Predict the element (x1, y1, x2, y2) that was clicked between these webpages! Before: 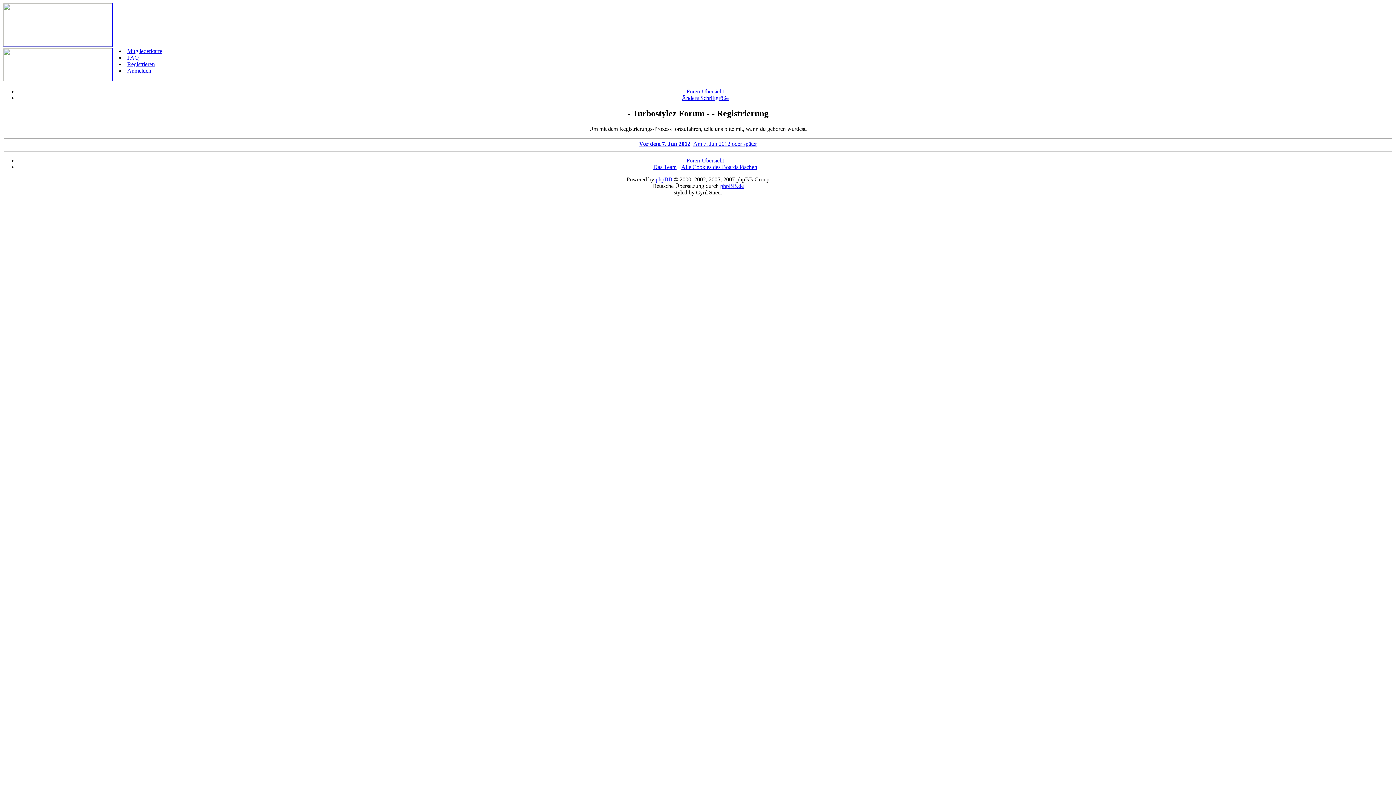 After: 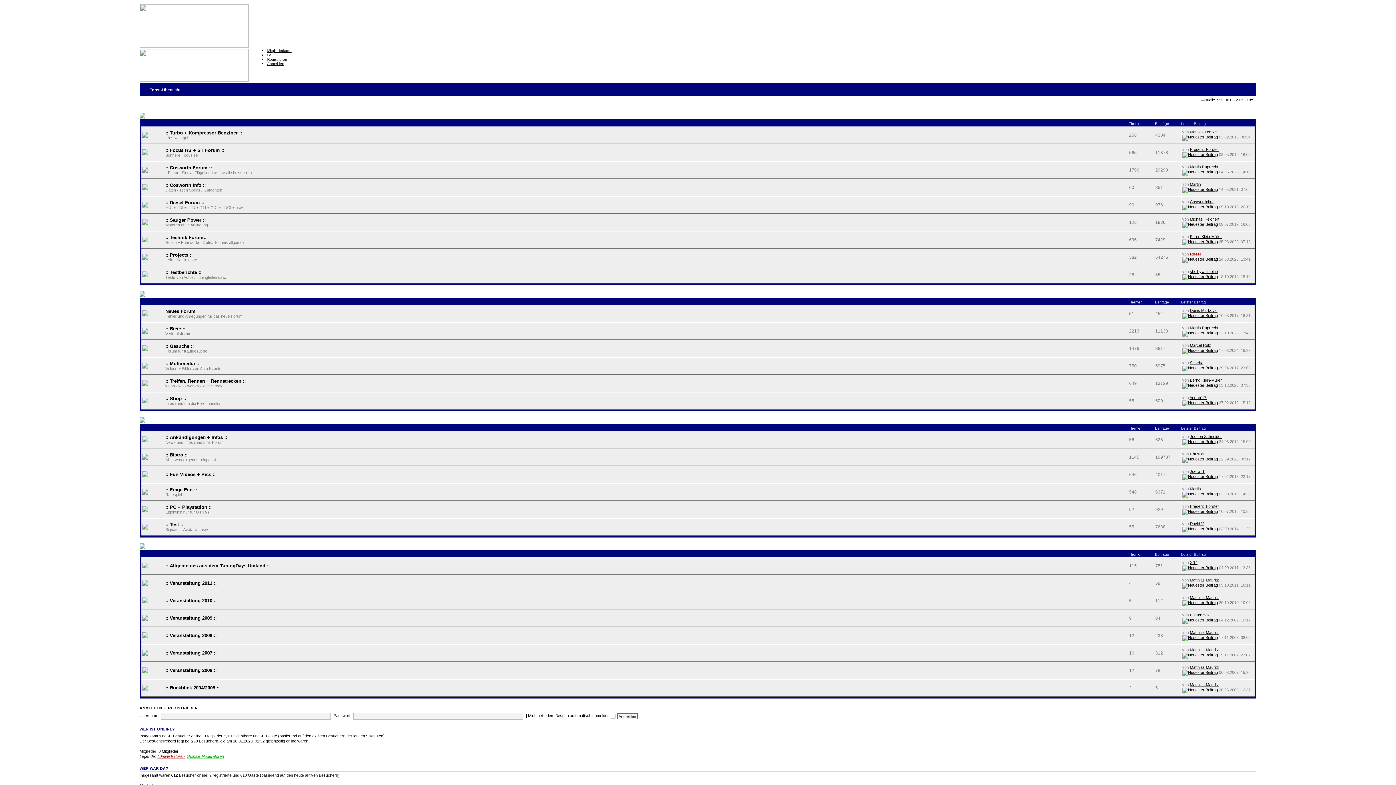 Action: label: Foren-Übersicht bbox: (686, 88, 724, 94)